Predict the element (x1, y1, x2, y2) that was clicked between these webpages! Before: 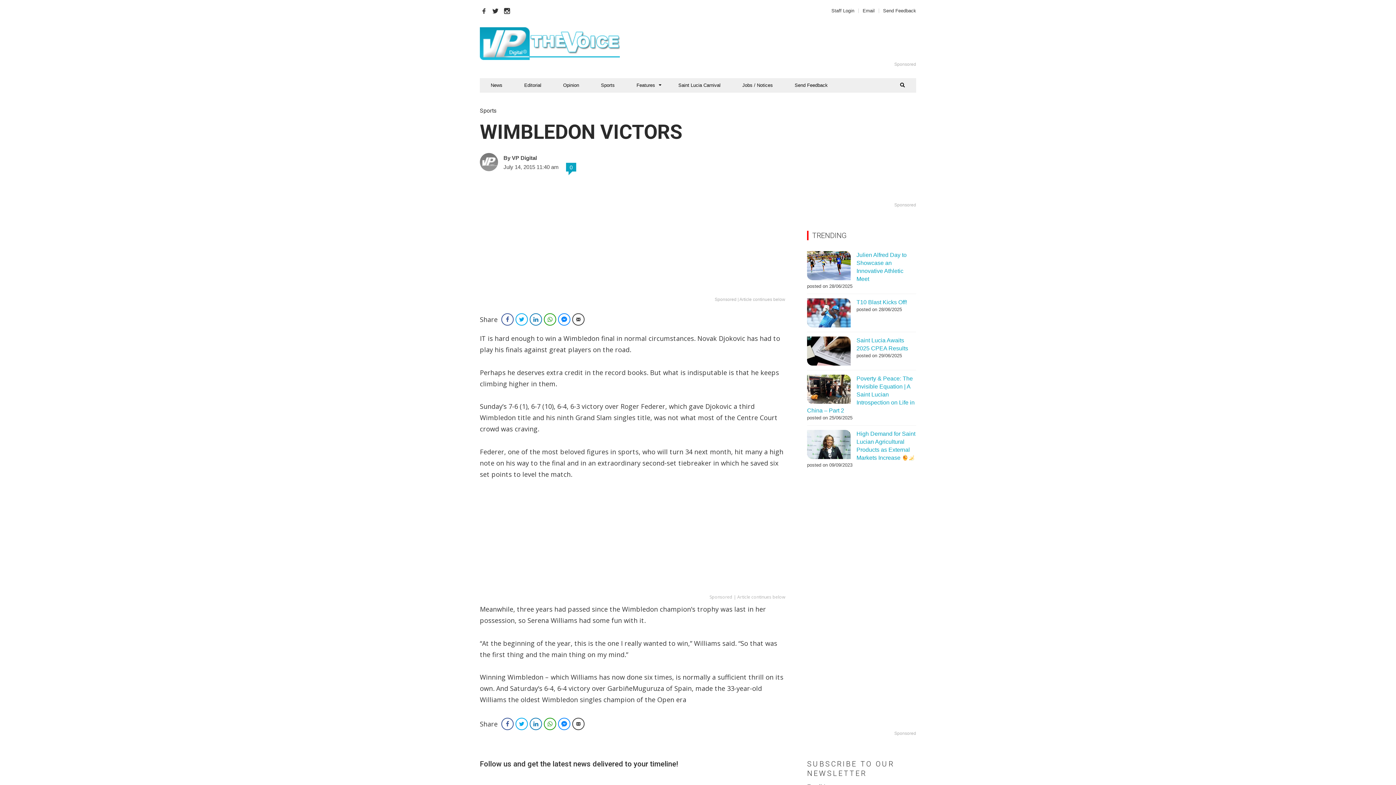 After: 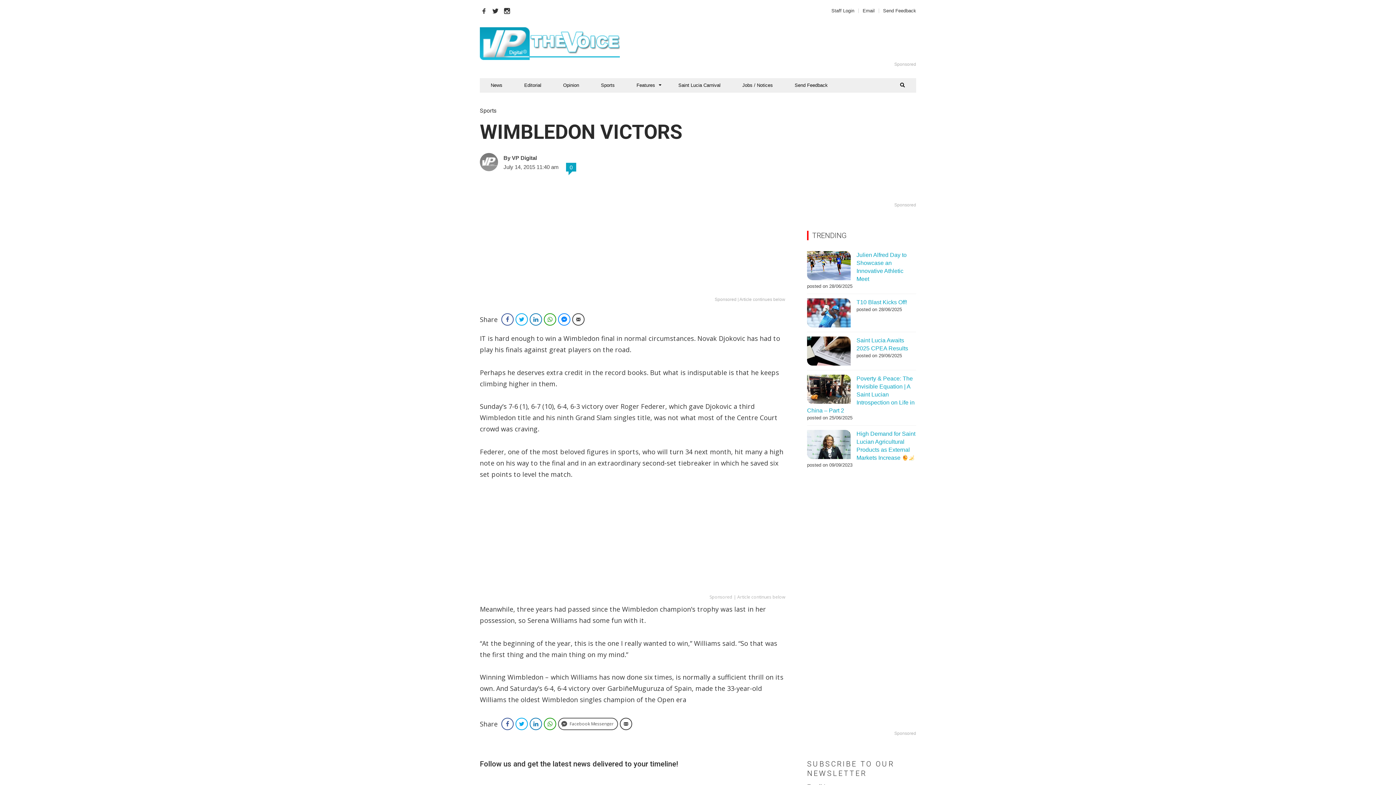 Action: bbox: (558, 718, 570, 730) label: Facebook Messenger